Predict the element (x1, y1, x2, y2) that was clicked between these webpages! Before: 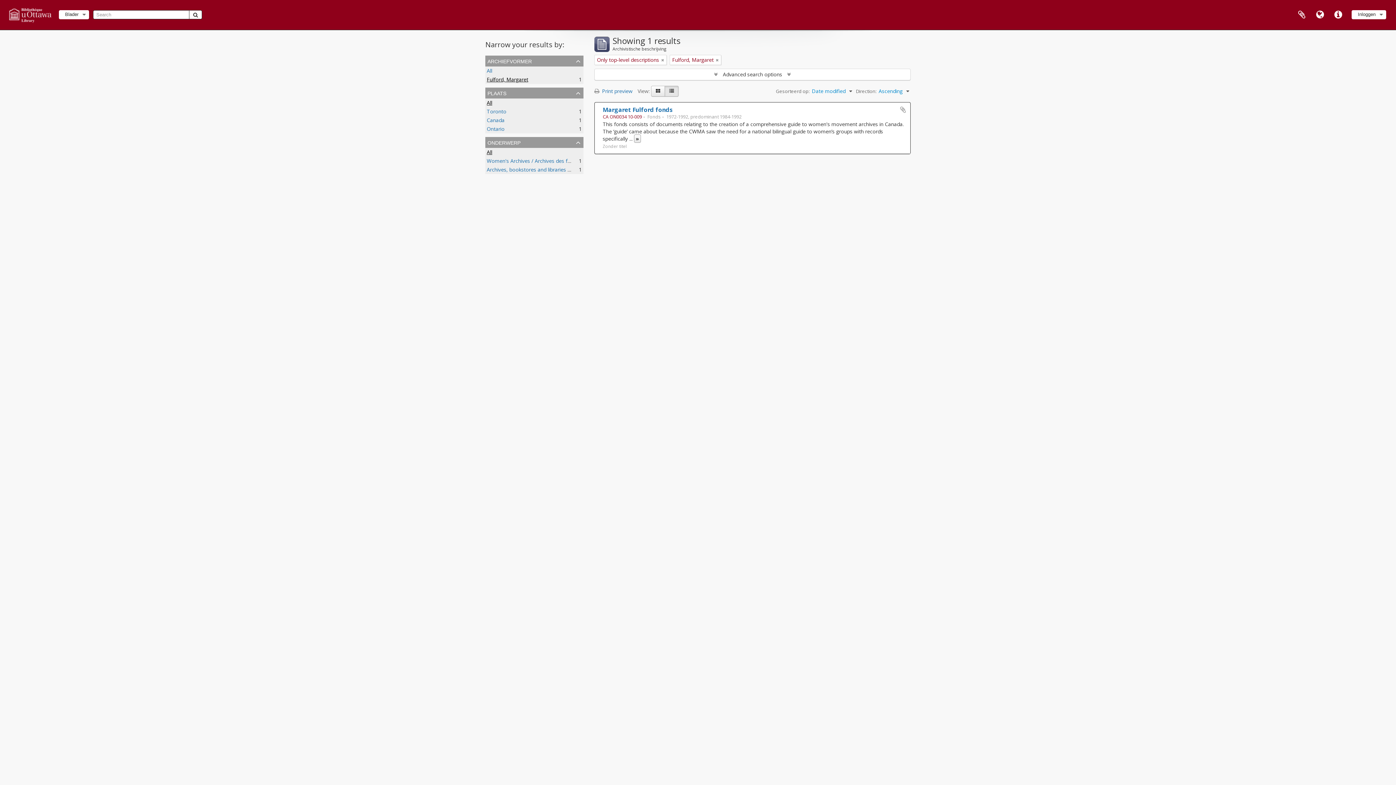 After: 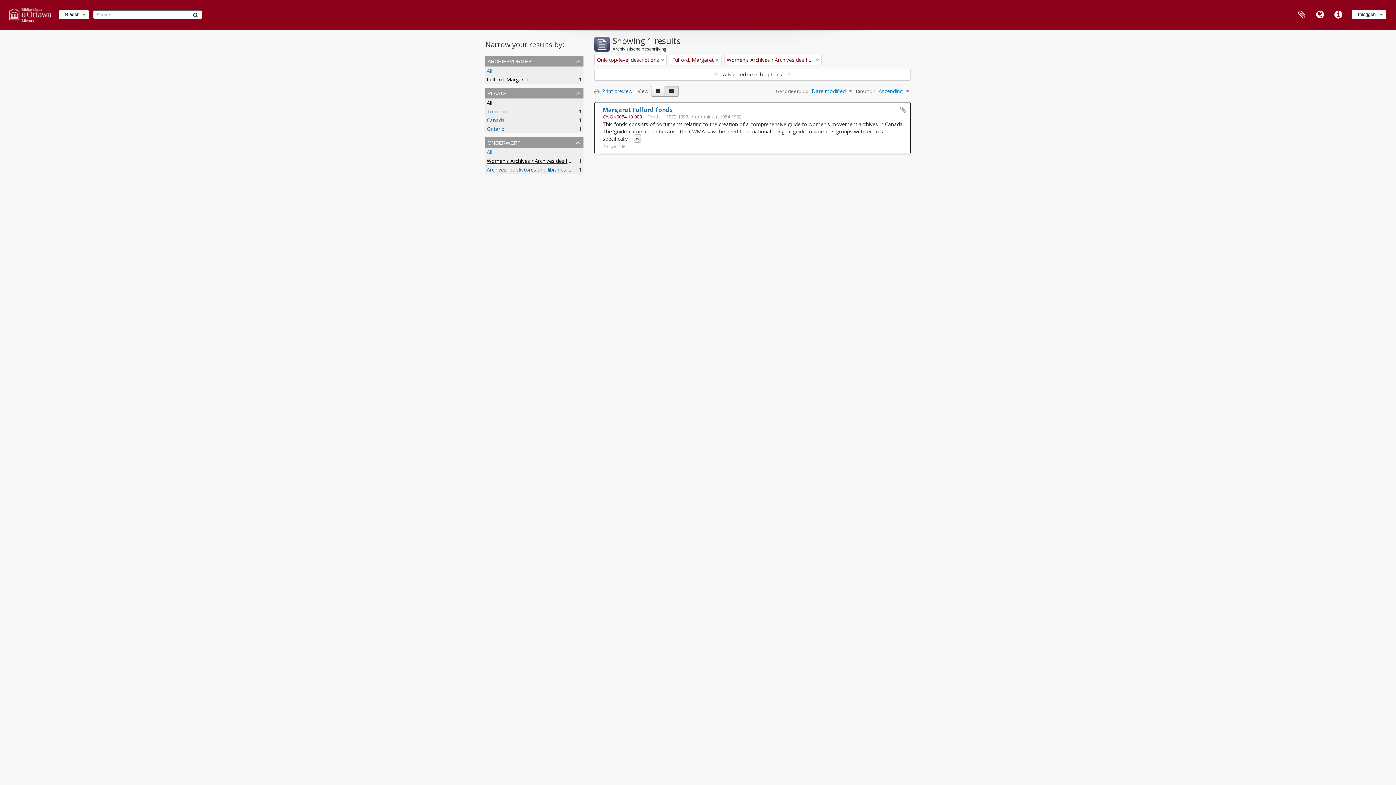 Action: label: Women's Archives / Archives des femmes
, 1 results bbox: (486, 157, 585, 164)